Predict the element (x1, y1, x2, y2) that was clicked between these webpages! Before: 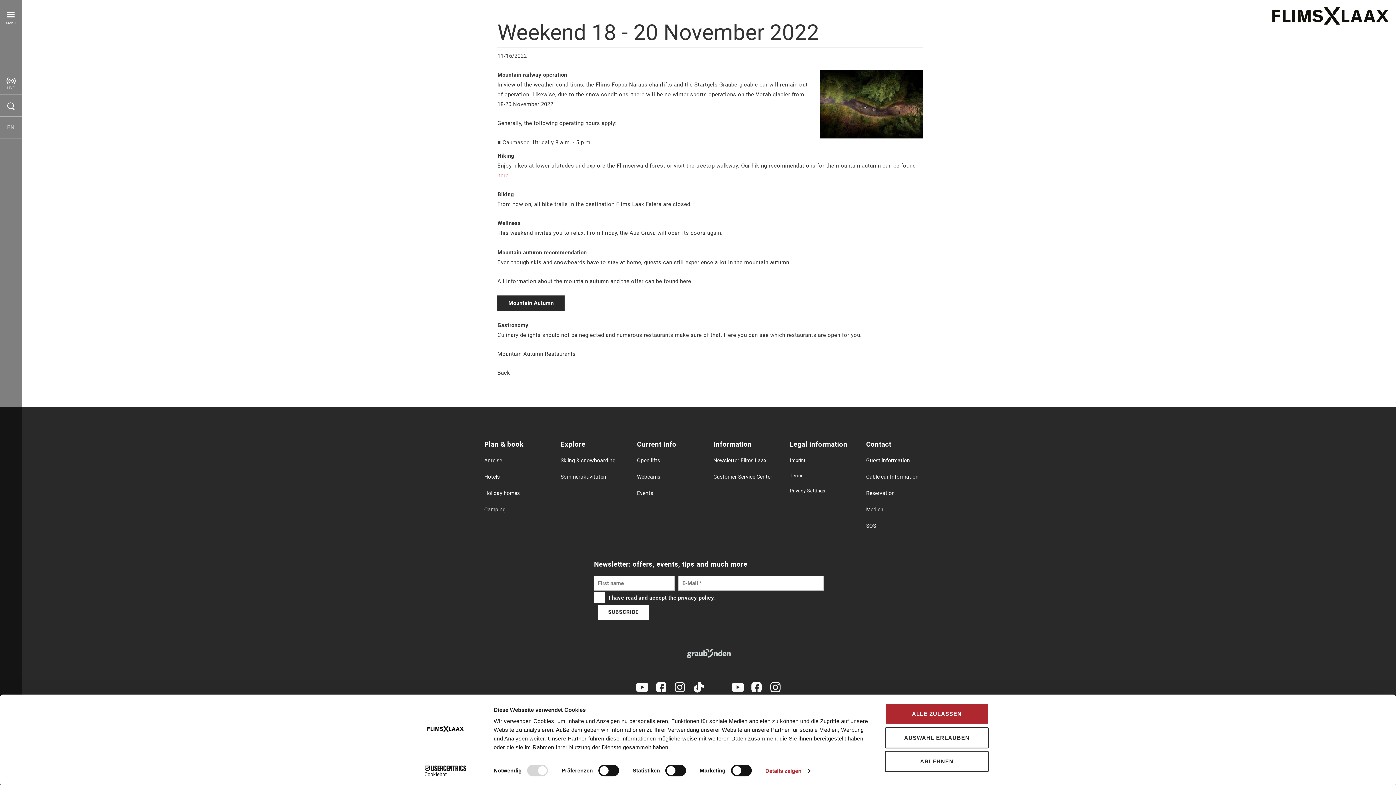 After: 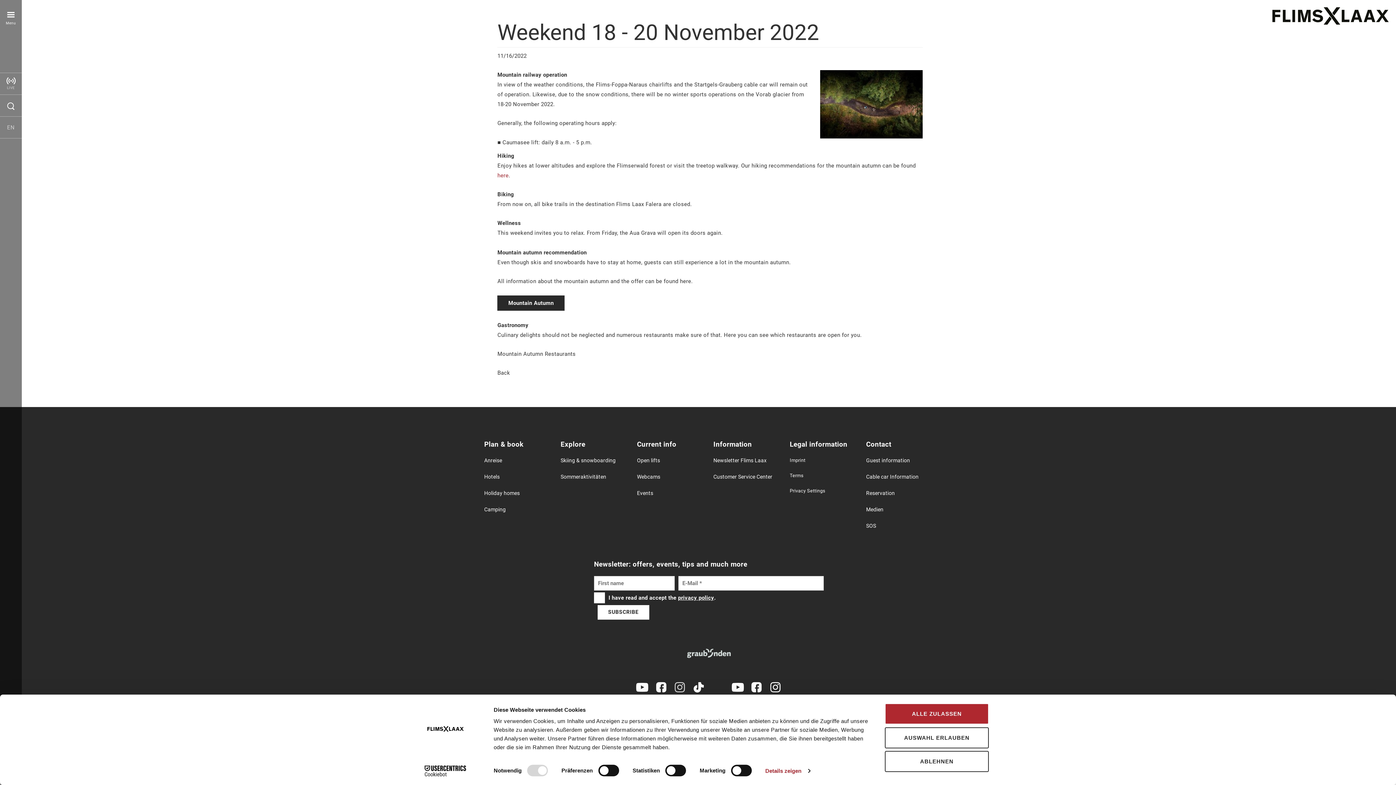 Action: bbox: (671, 678, 688, 696)